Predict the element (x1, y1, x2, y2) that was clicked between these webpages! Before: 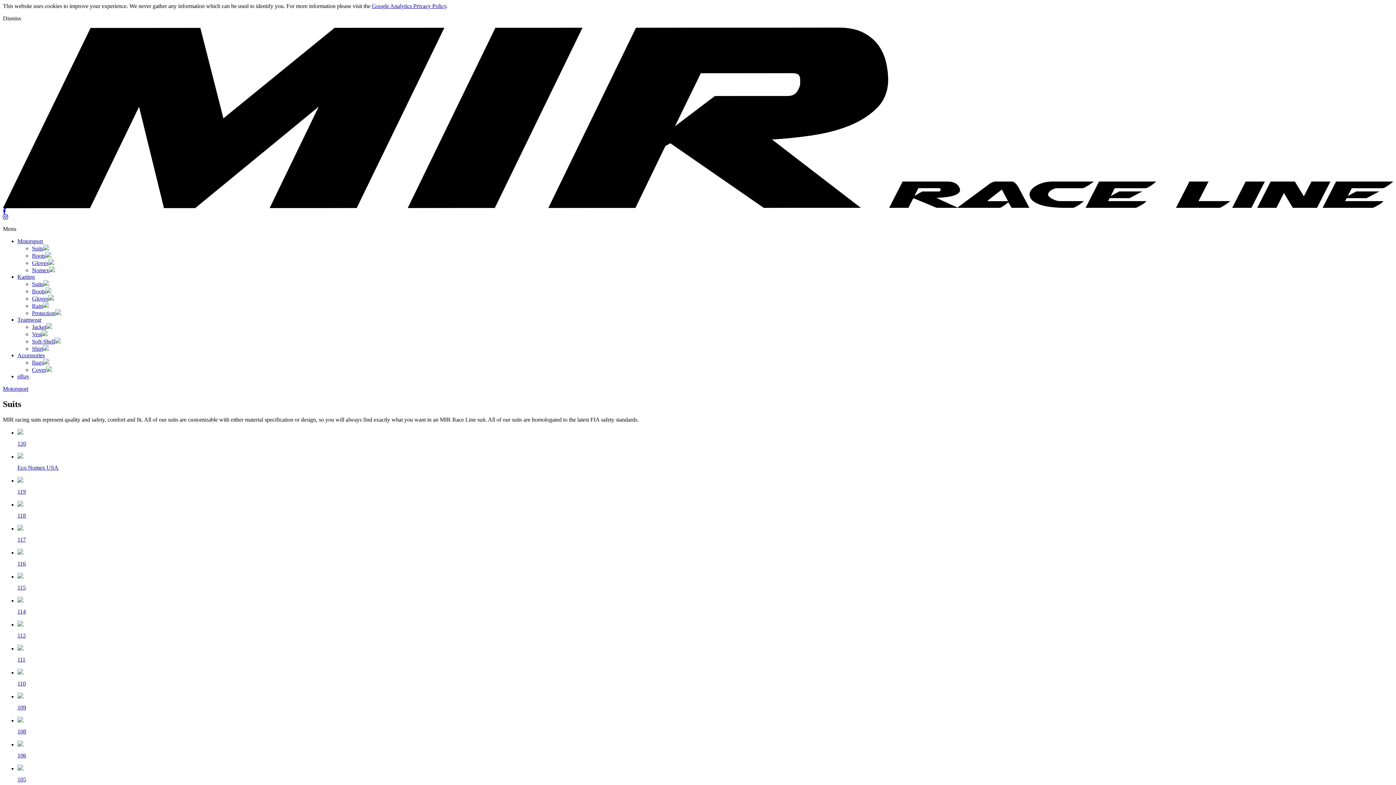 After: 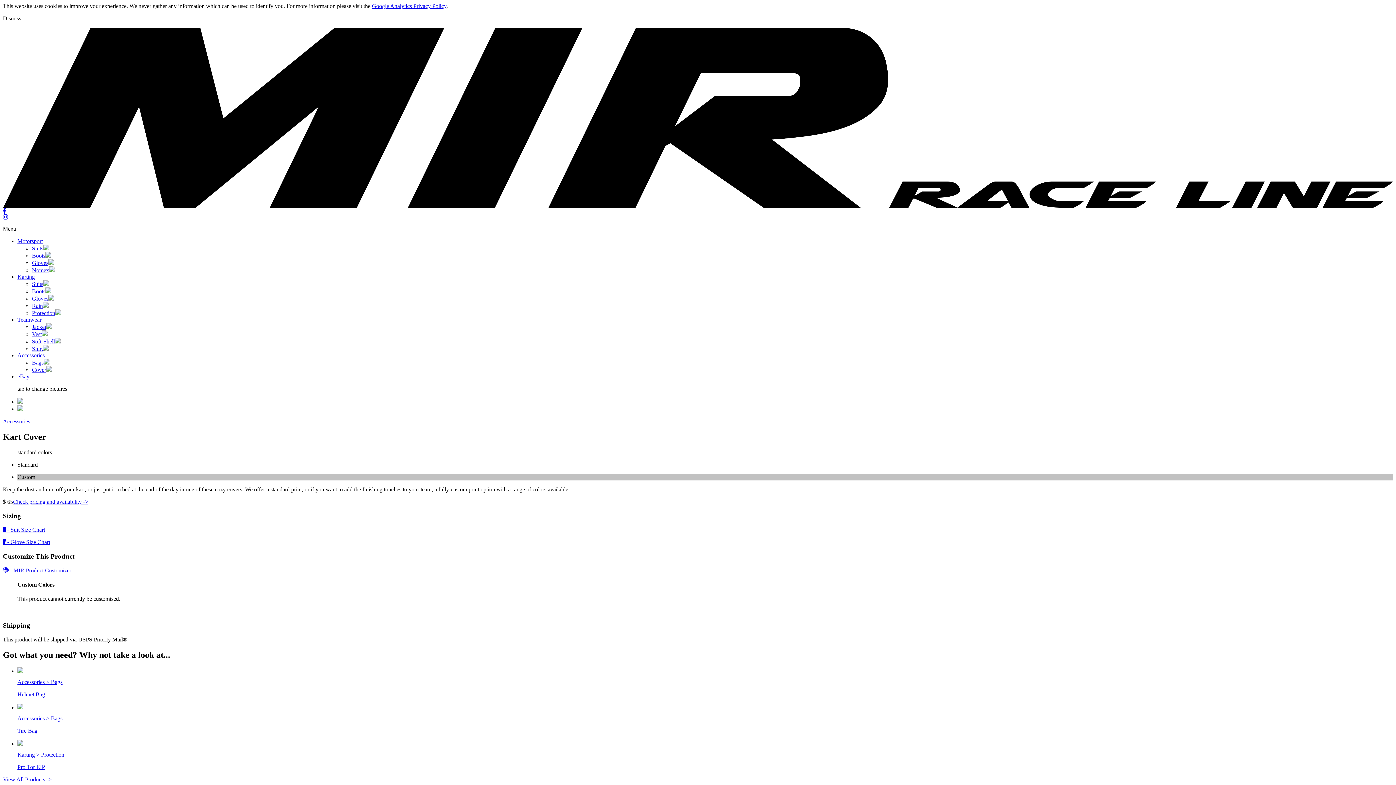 Action: bbox: (32, 366, 52, 373) label: Cover